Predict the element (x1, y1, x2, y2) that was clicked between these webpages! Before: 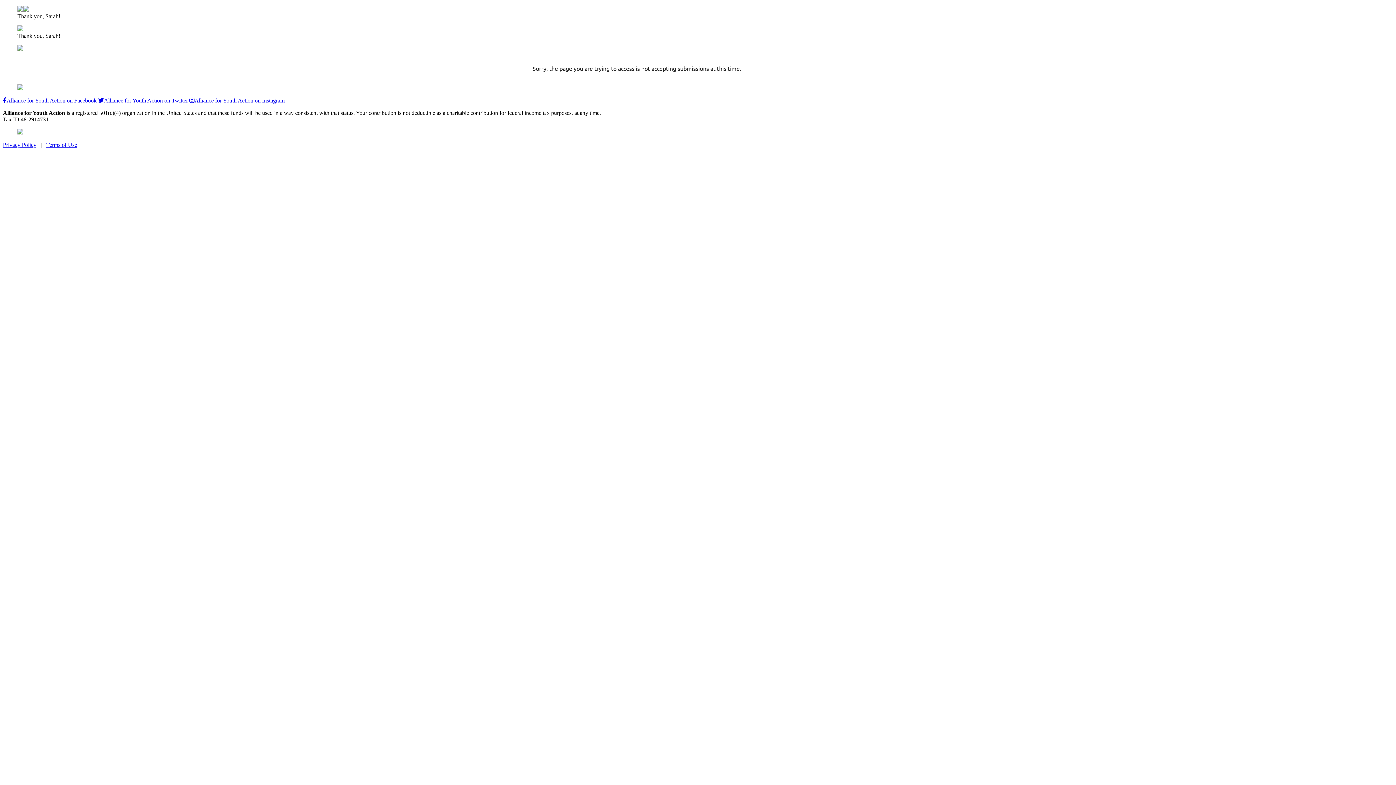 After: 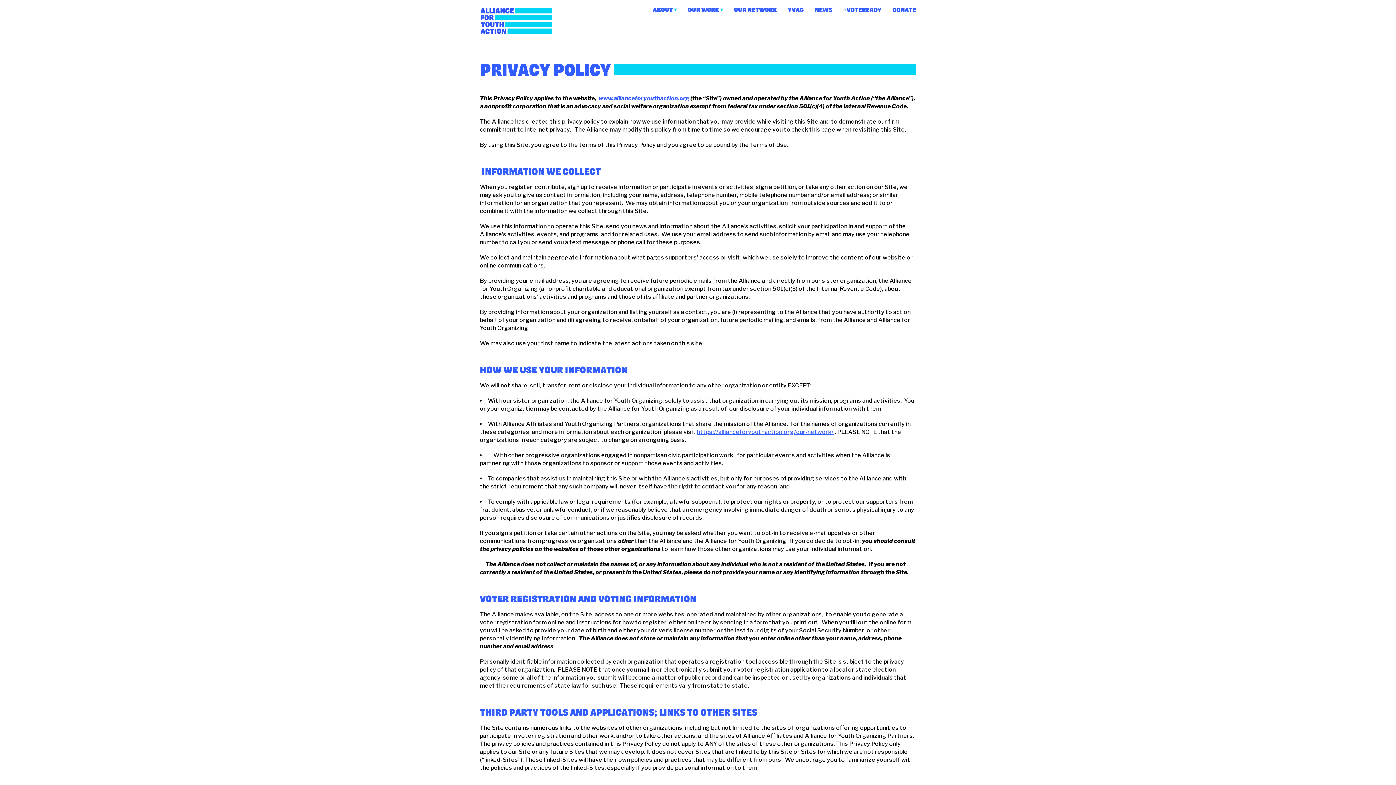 Action: label: Privacy Policy bbox: (2, 141, 36, 148)